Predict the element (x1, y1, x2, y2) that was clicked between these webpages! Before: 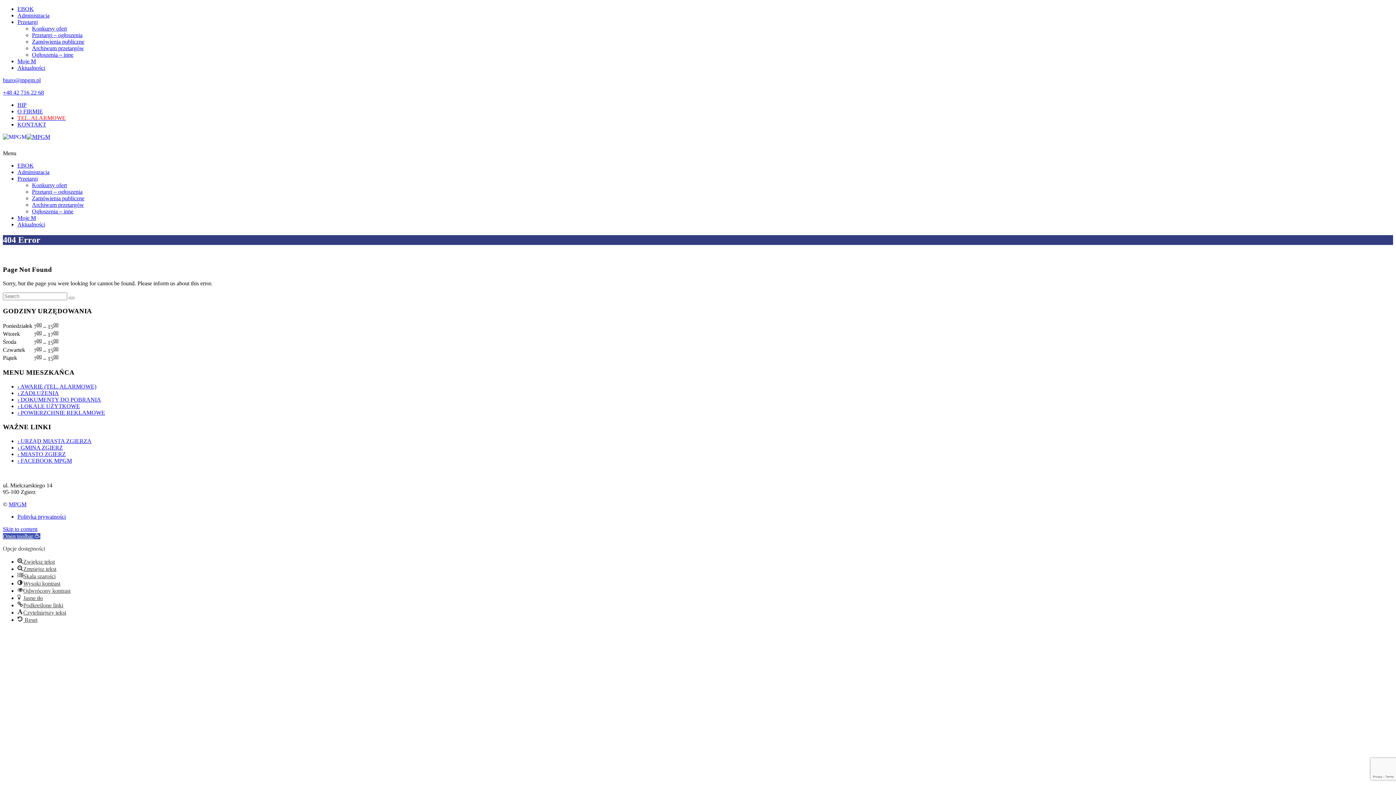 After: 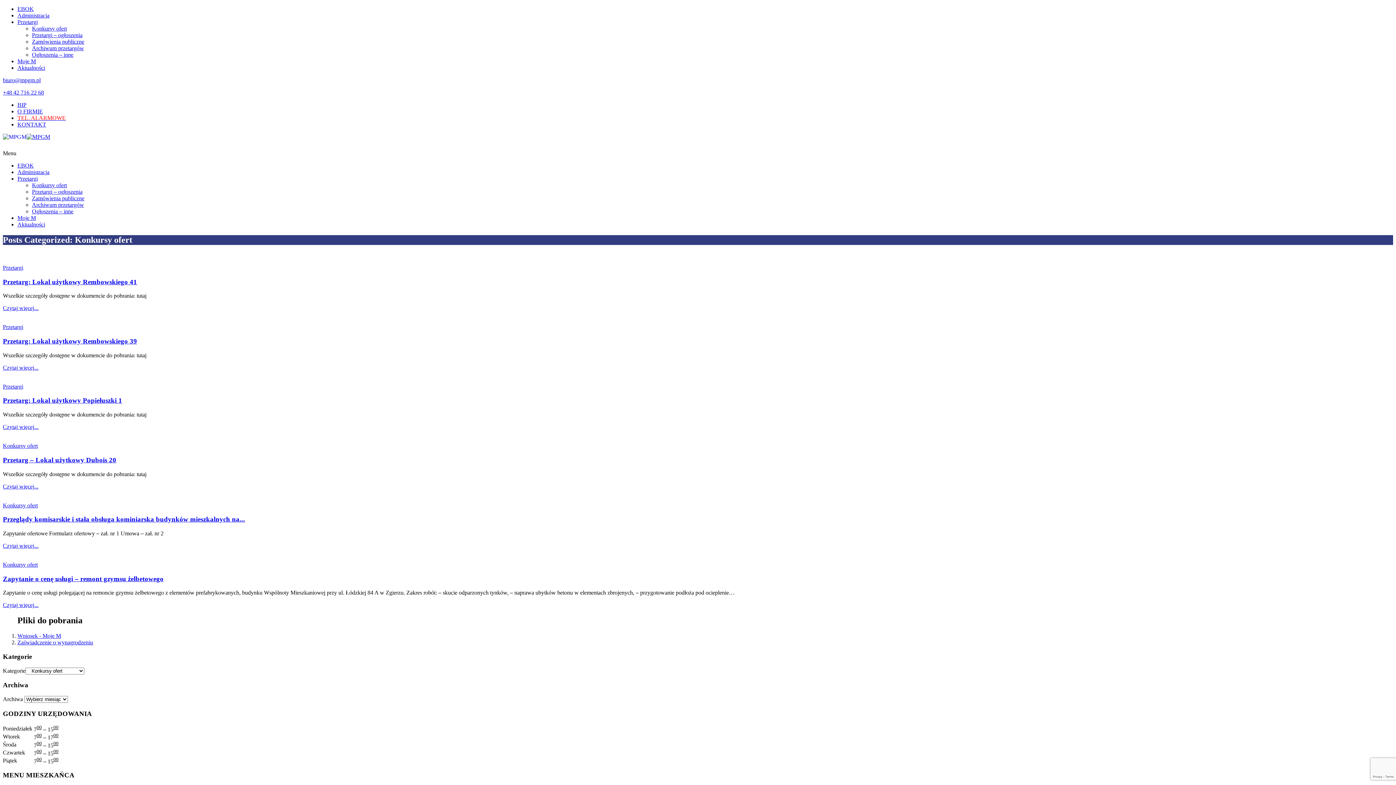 Action: bbox: (32, 25, 66, 31) label: Konkursy ofert